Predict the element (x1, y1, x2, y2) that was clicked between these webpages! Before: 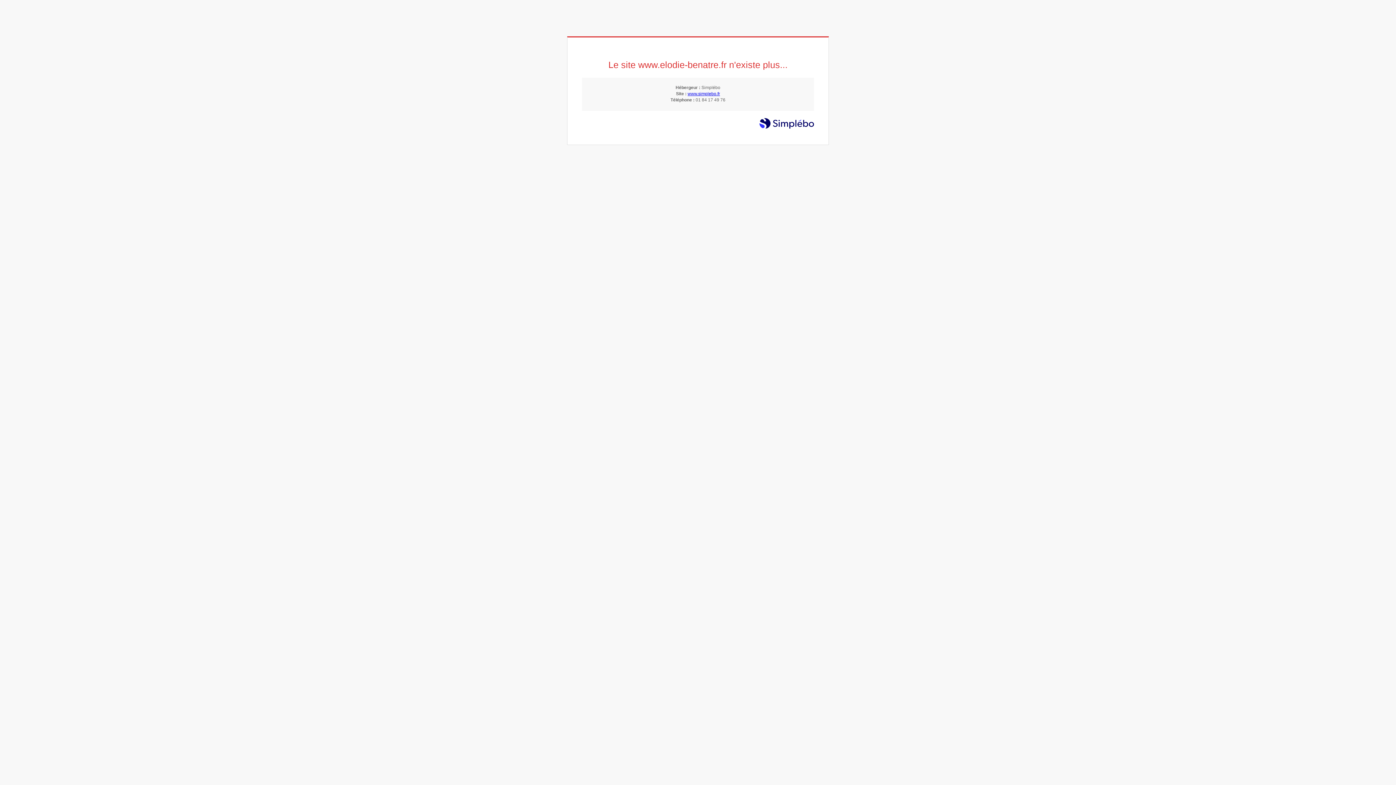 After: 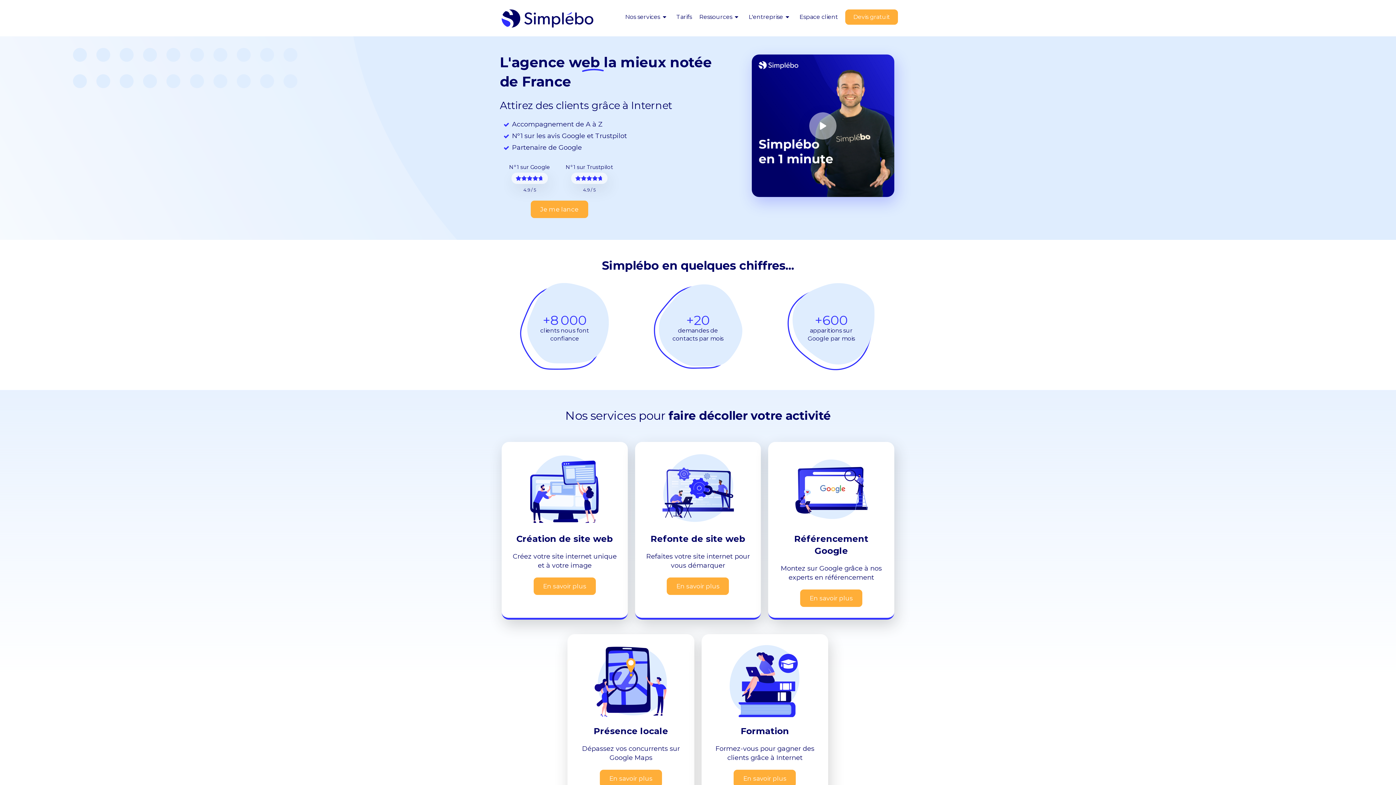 Action: label: www.simplebo.fr bbox: (687, 91, 720, 96)